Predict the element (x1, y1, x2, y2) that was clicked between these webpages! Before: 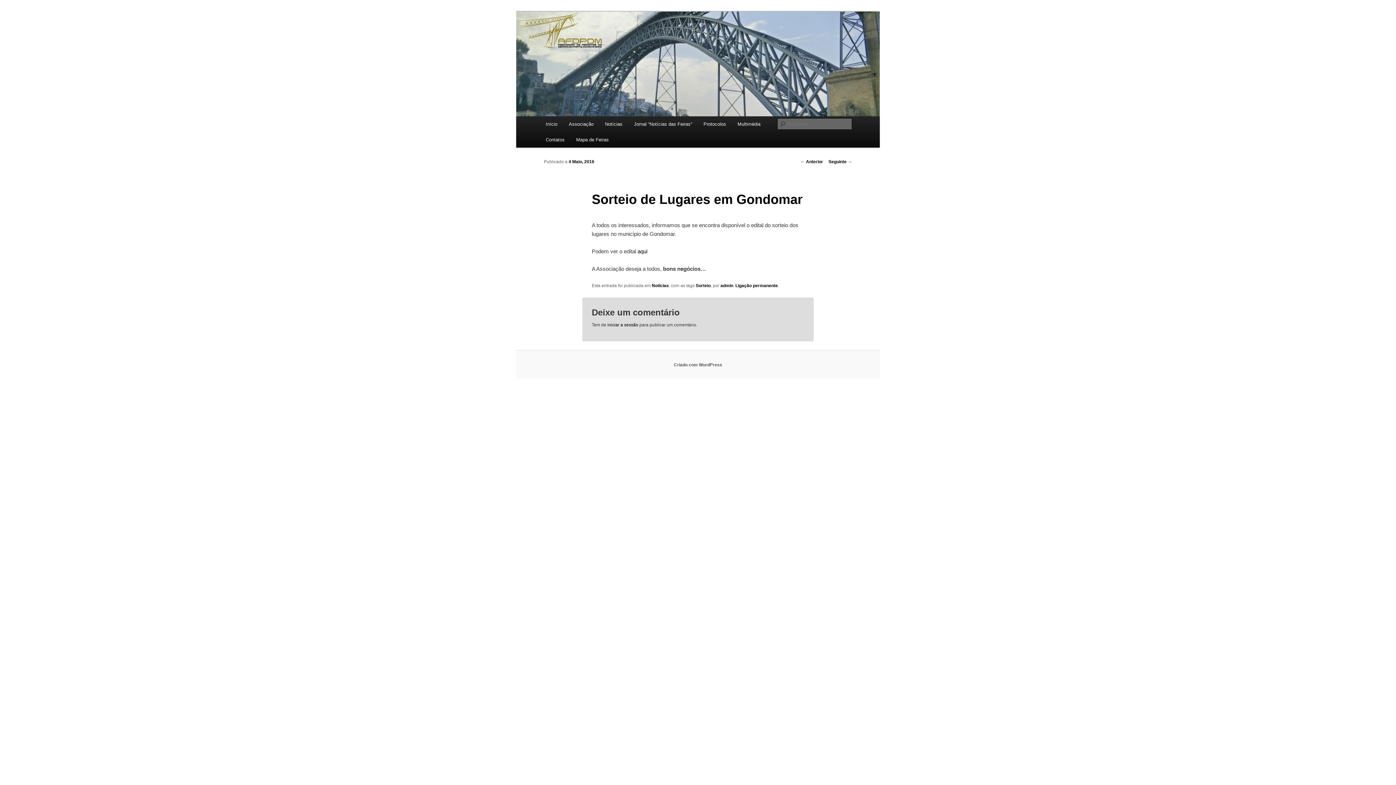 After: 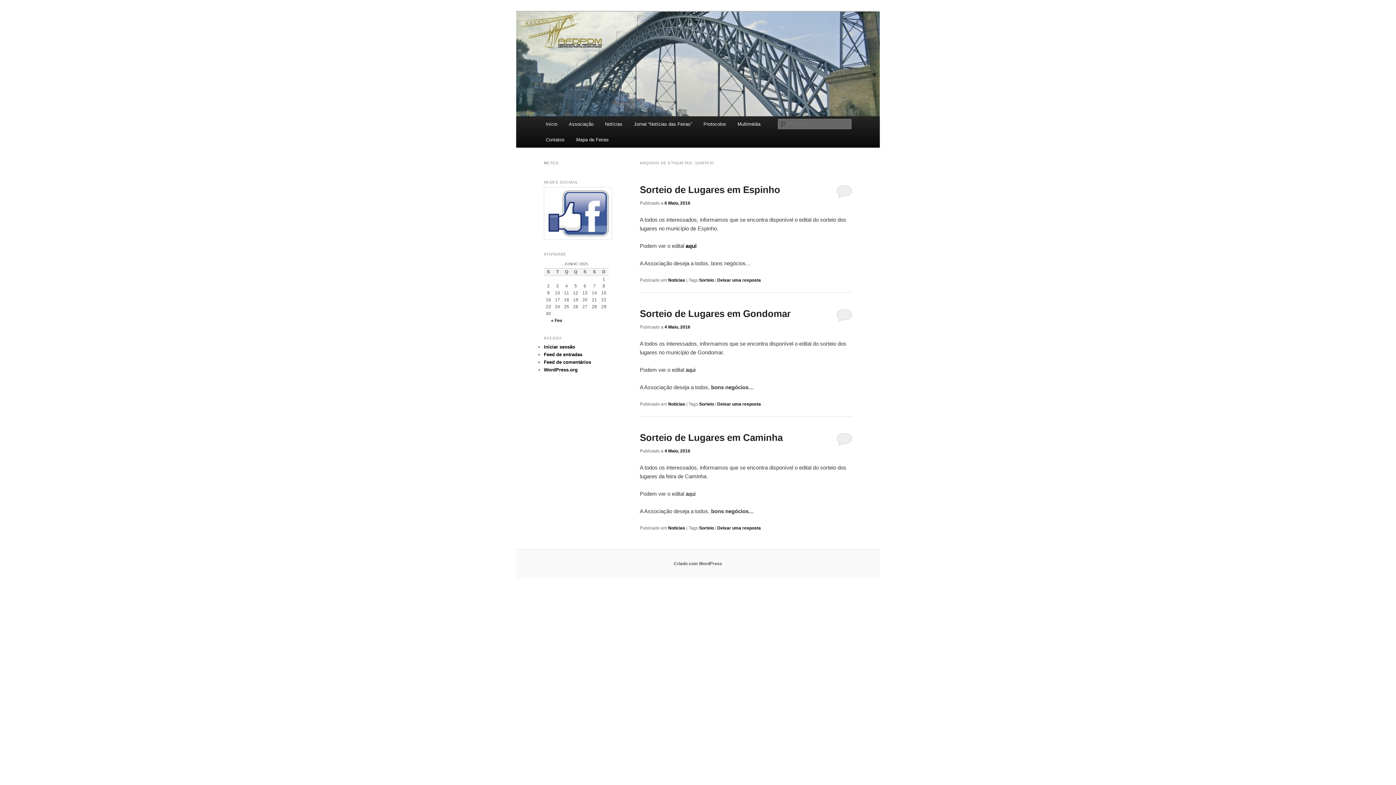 Action: bbox: (695, 283, 710, 288) label: Sorteio